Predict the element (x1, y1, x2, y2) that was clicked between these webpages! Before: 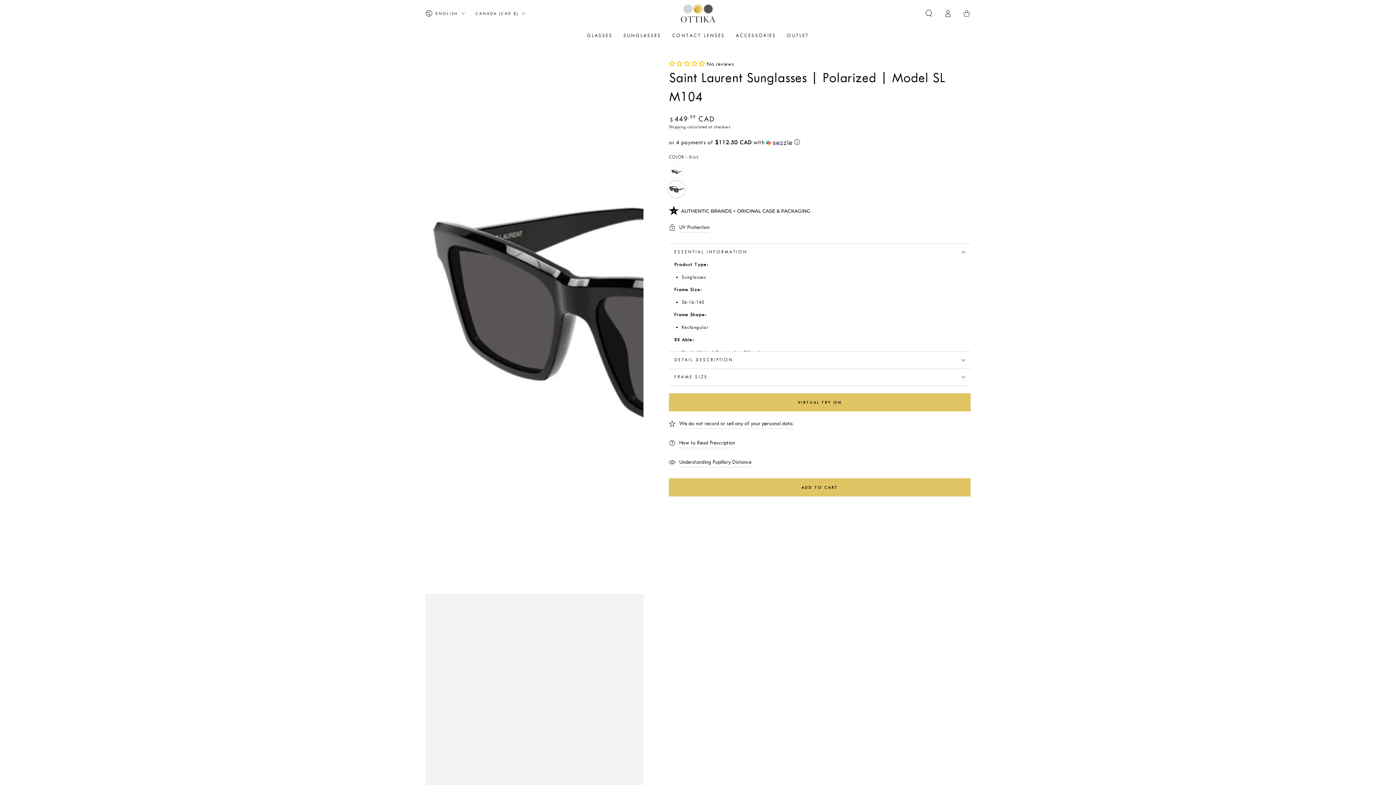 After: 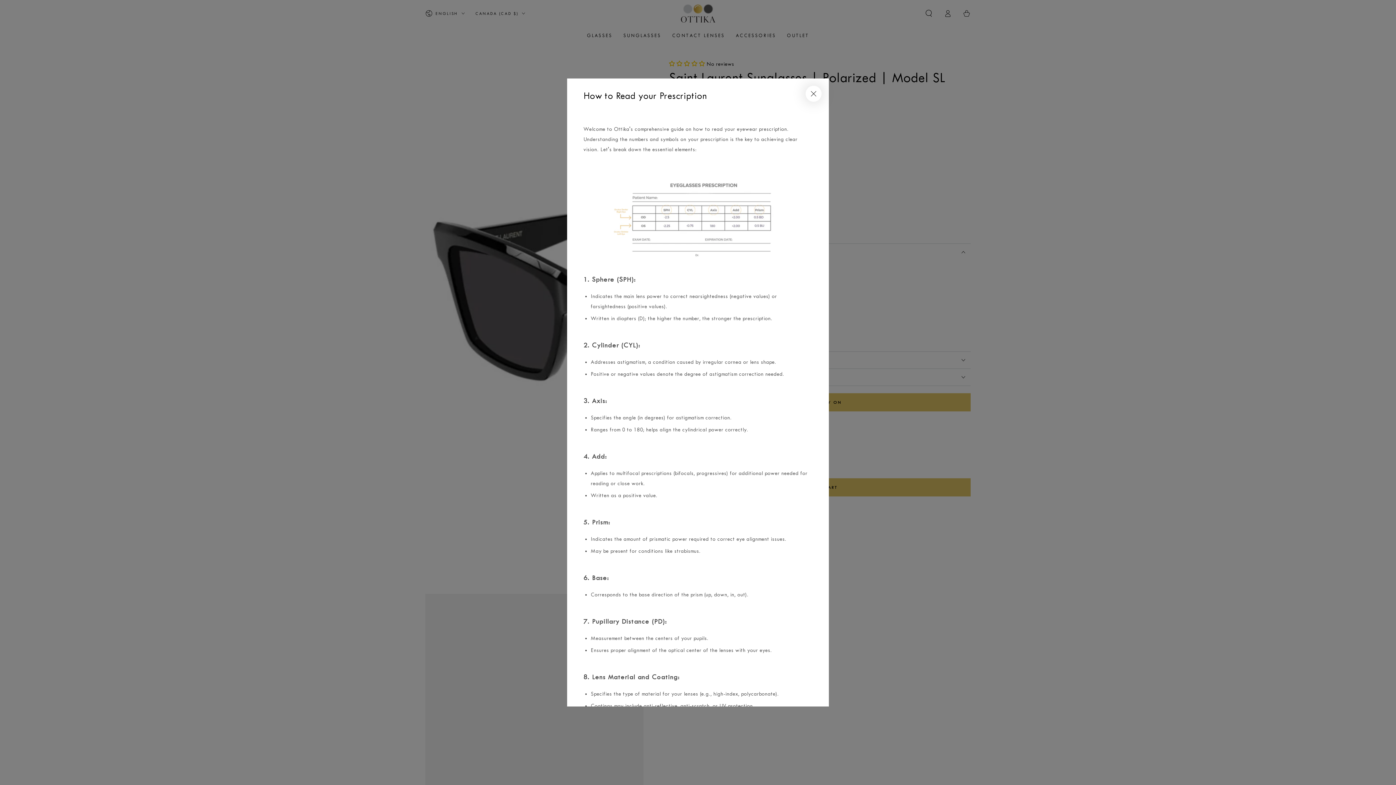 Action: bbox: (669, 438, 735, 448) label: How to Read Prescription